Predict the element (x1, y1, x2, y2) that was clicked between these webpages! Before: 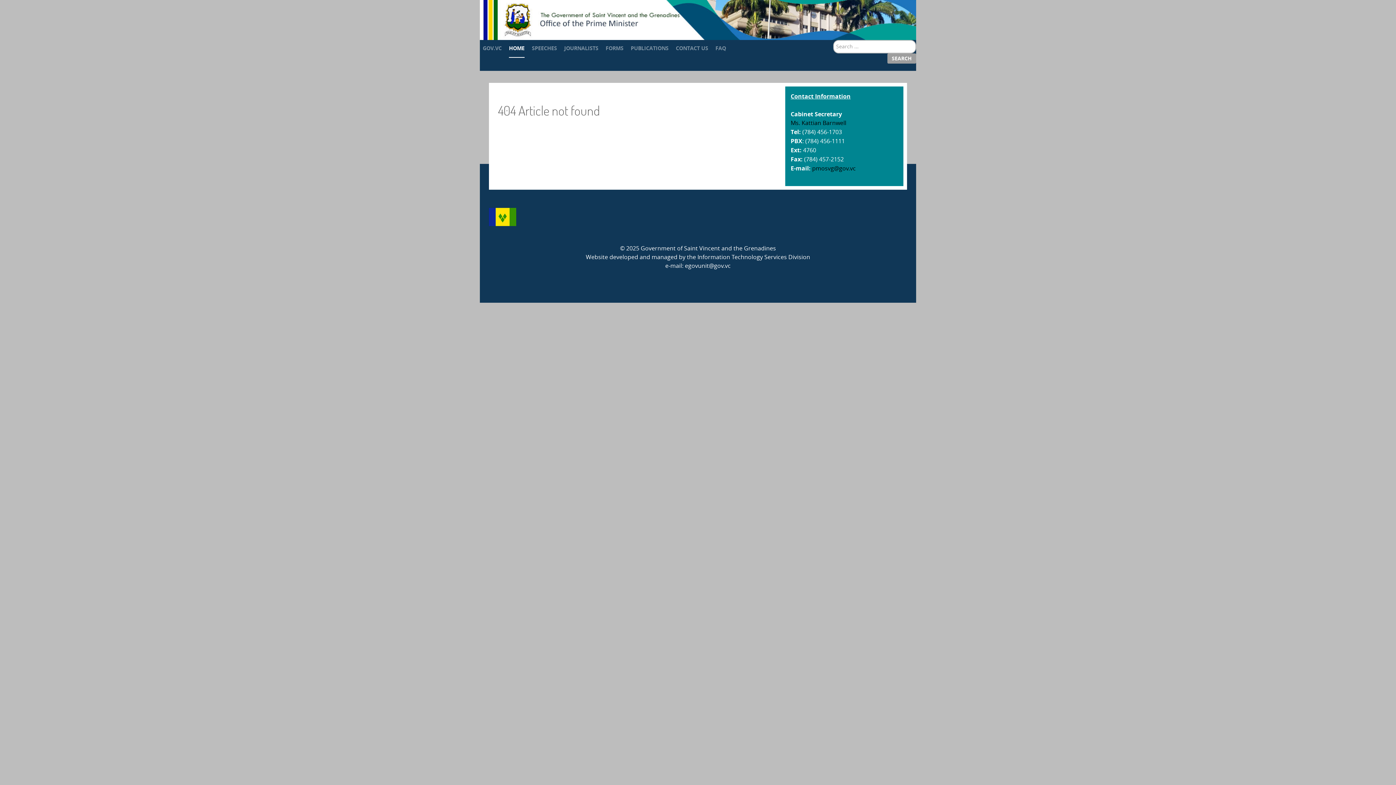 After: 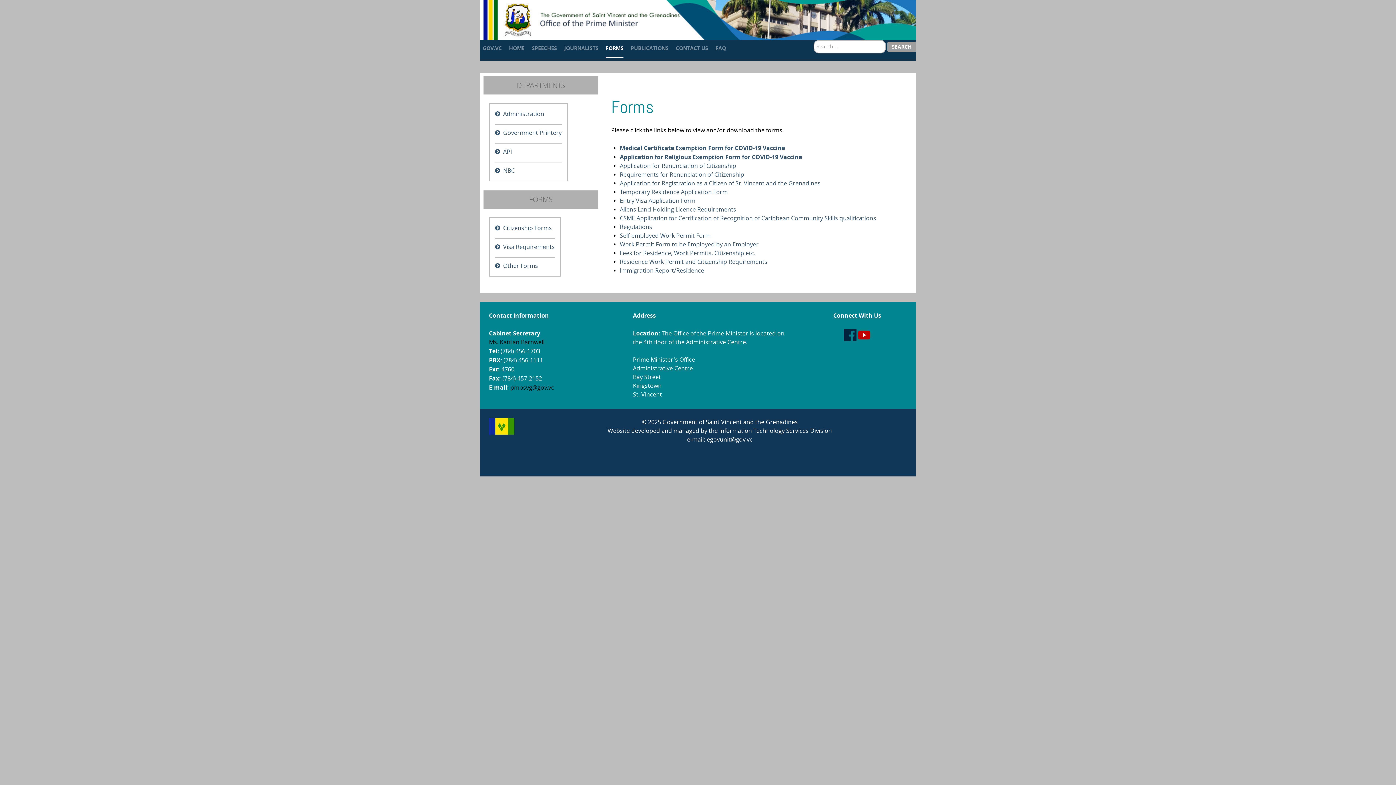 Action: label: FORMS bbox: (605, 44, 623, 51)